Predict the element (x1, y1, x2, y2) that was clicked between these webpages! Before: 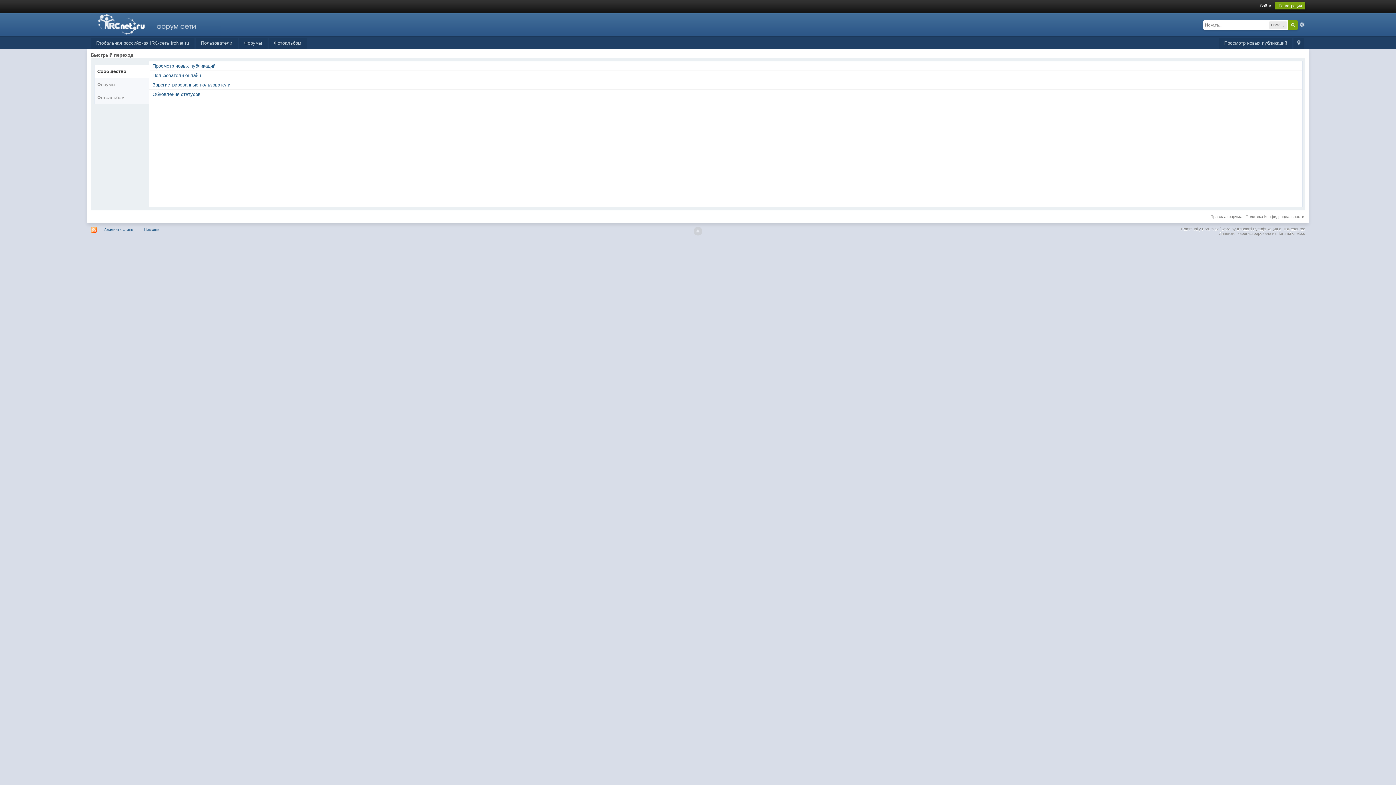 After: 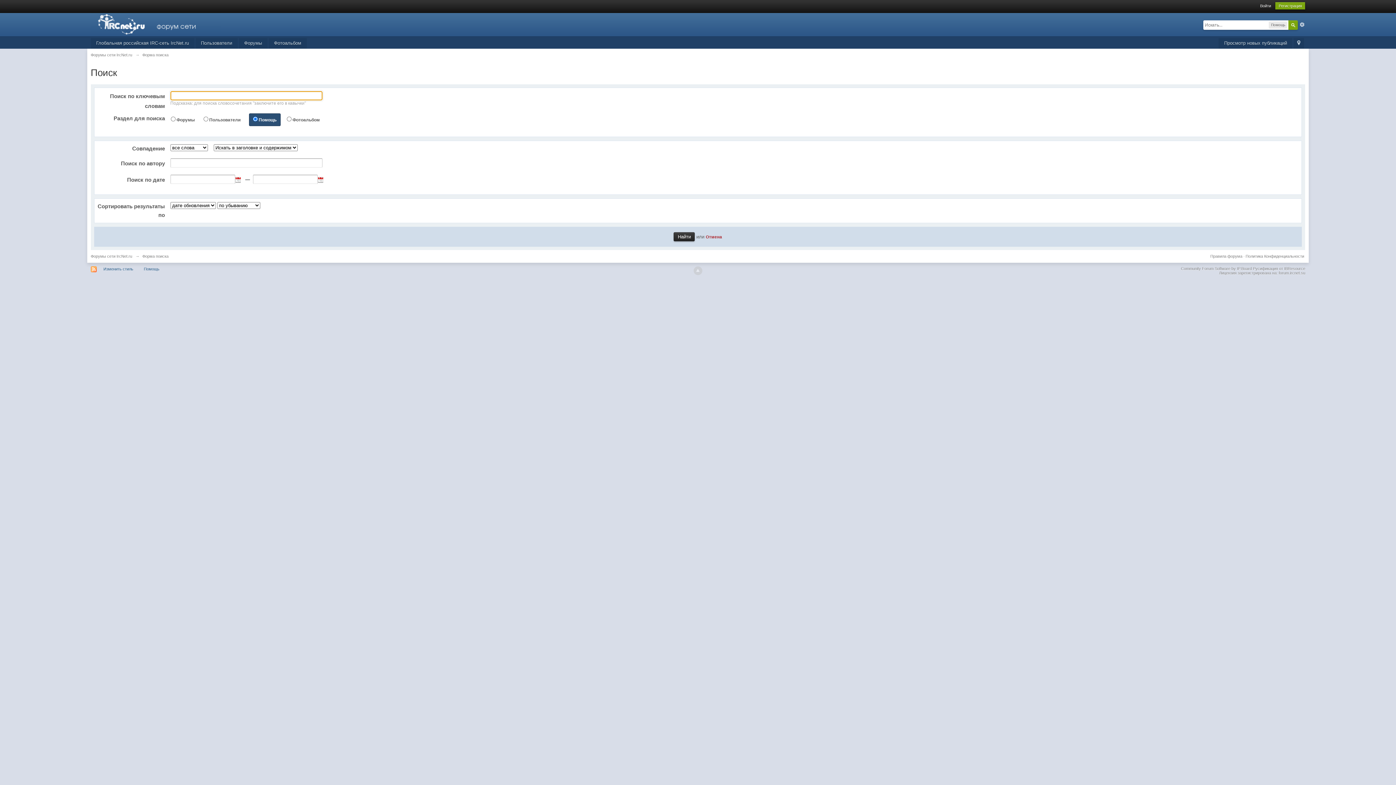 Action: bbox: (1299, 21, 1305, 27) label: Расширенный